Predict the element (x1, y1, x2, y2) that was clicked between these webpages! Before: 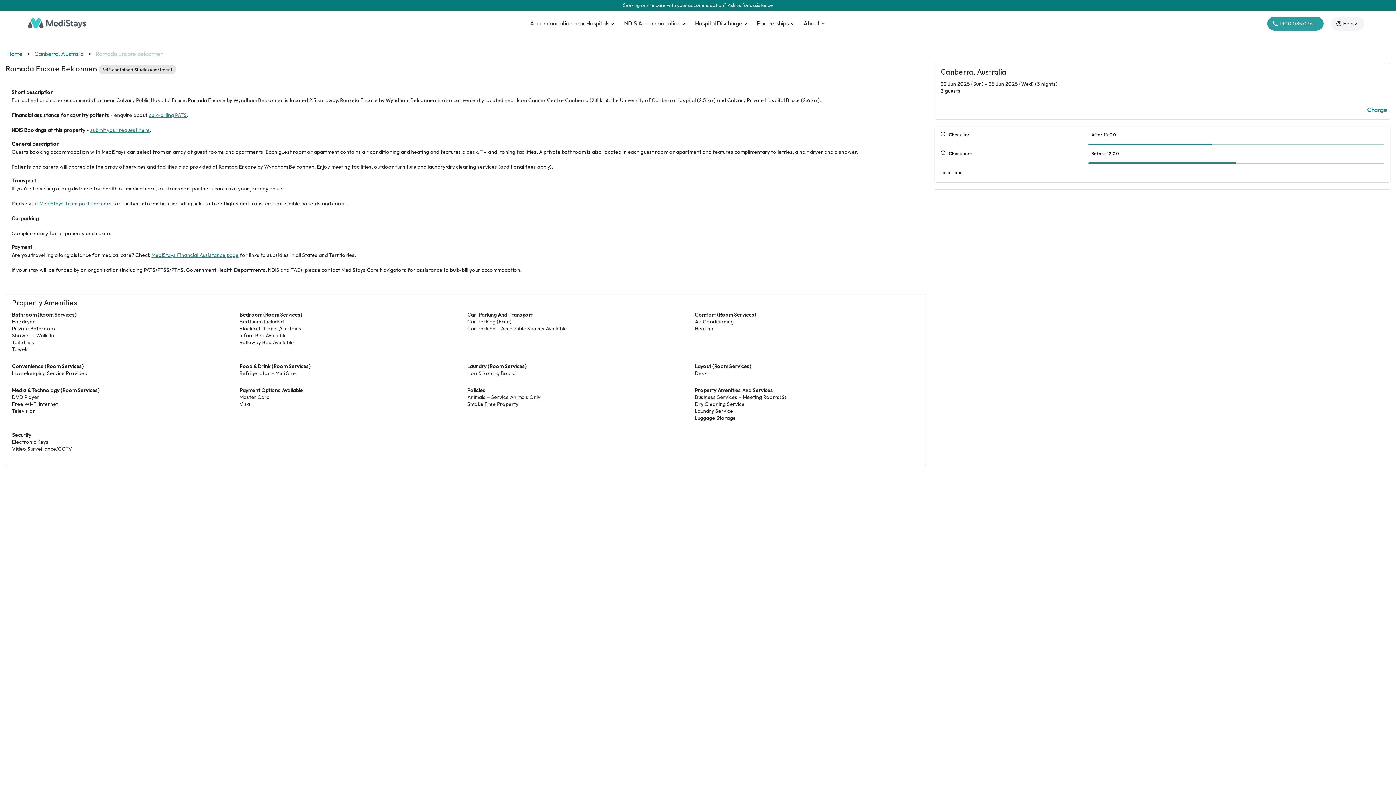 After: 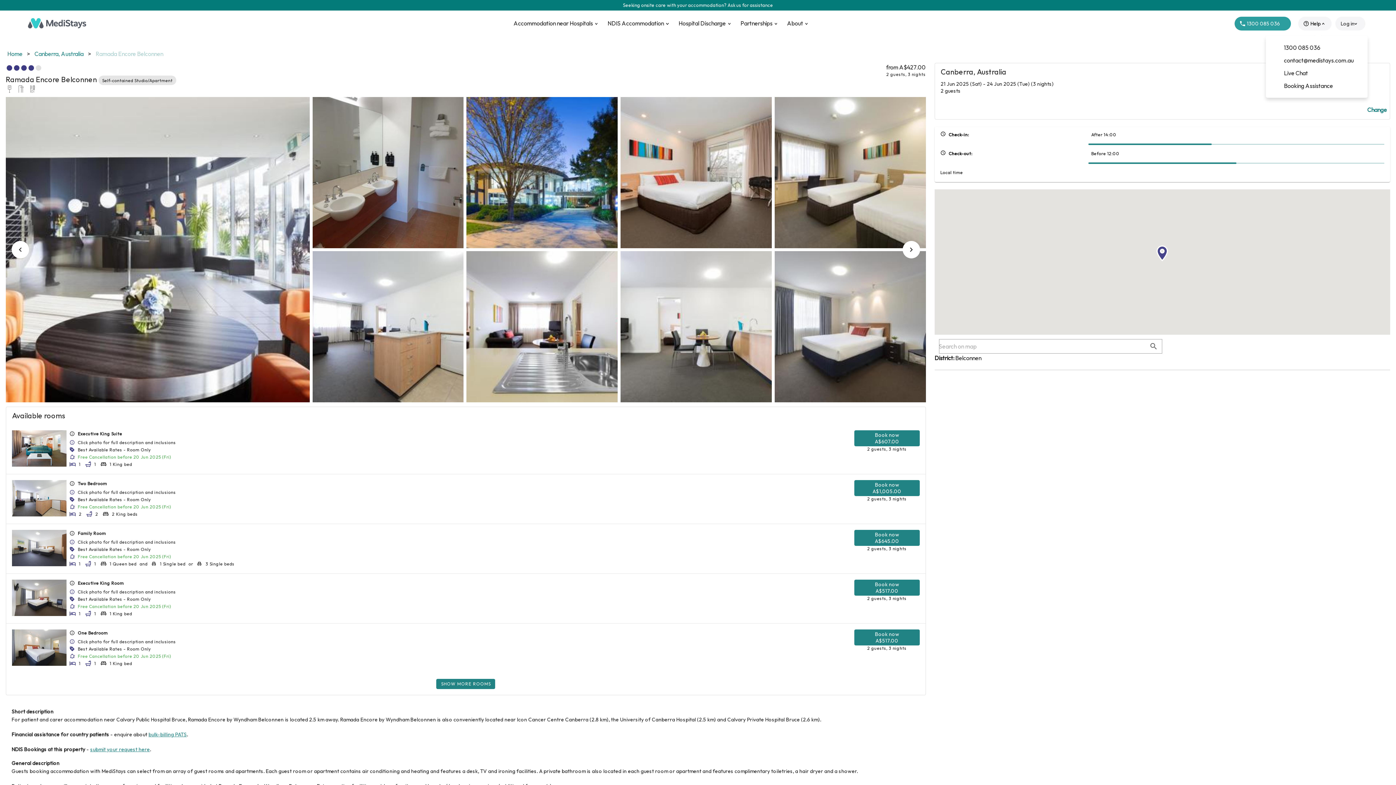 Action: label: Help bbox: (1331, 16, 1364, 30)